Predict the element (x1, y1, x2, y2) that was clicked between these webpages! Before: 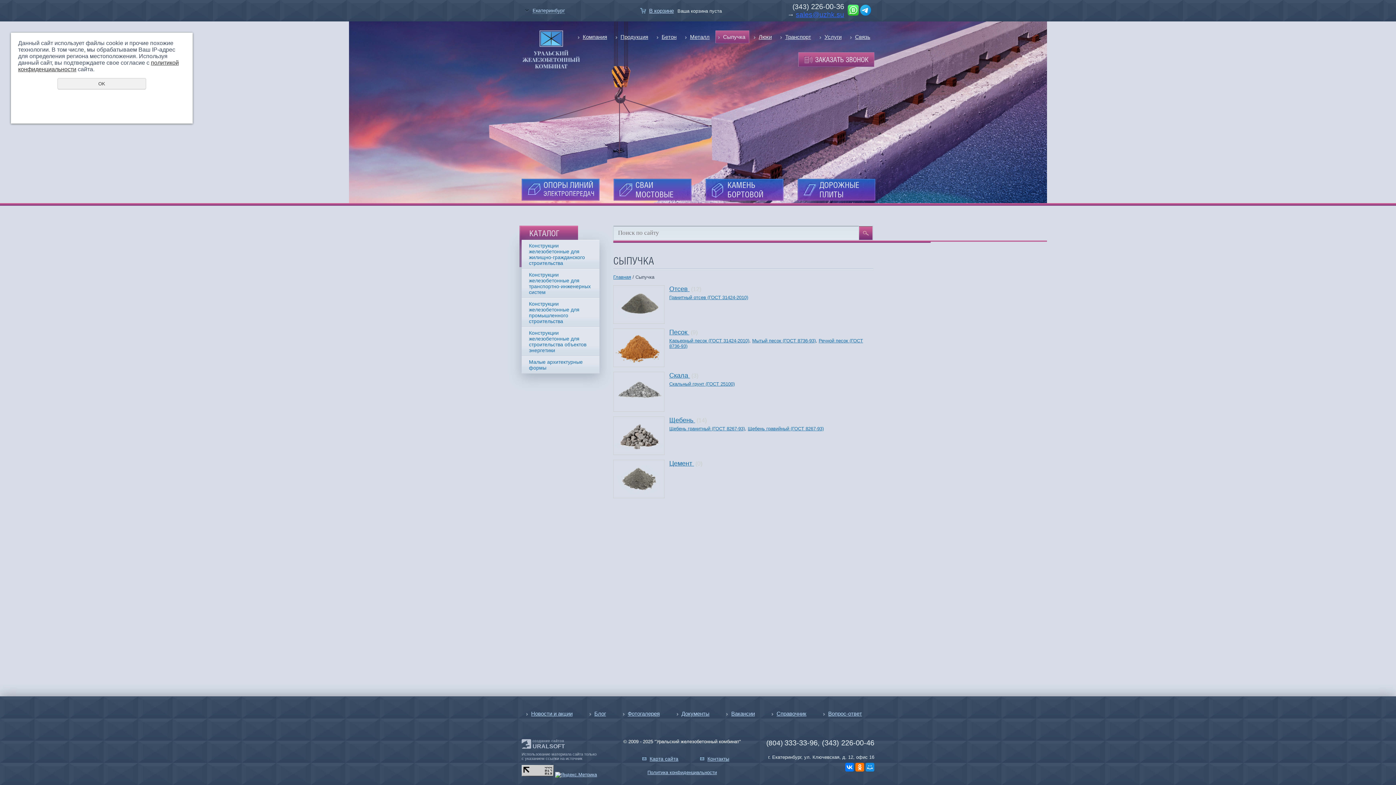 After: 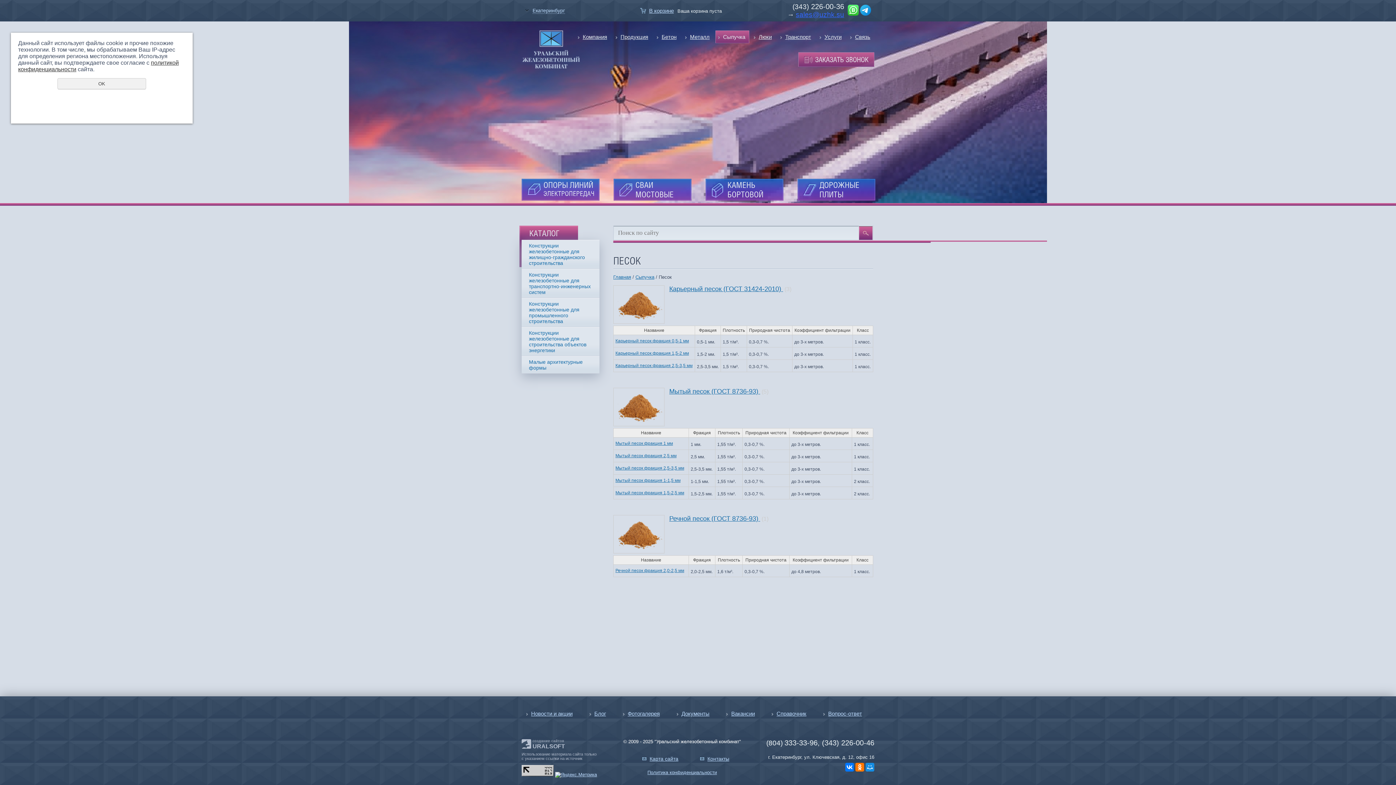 Action: bbox: (669, 328, 689, 336) label: Песок 